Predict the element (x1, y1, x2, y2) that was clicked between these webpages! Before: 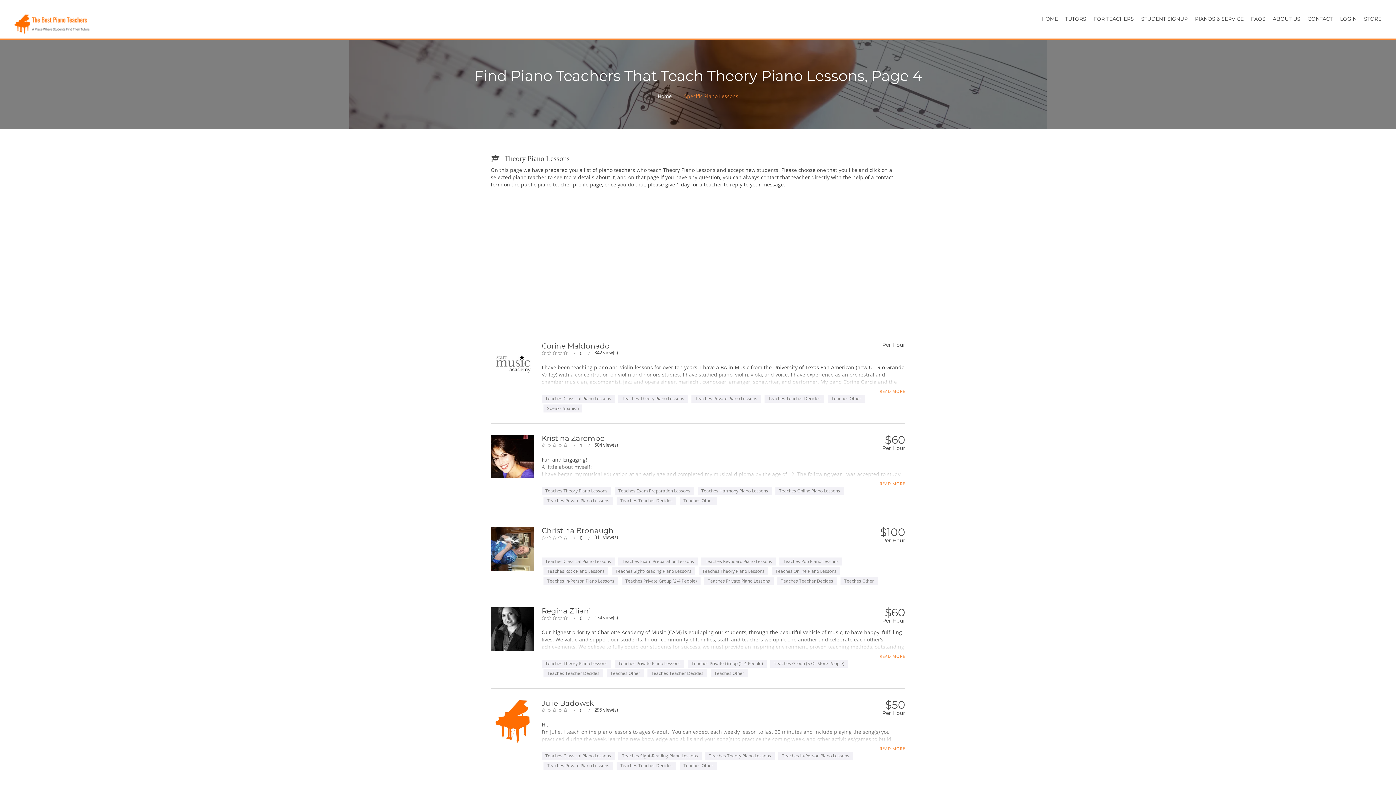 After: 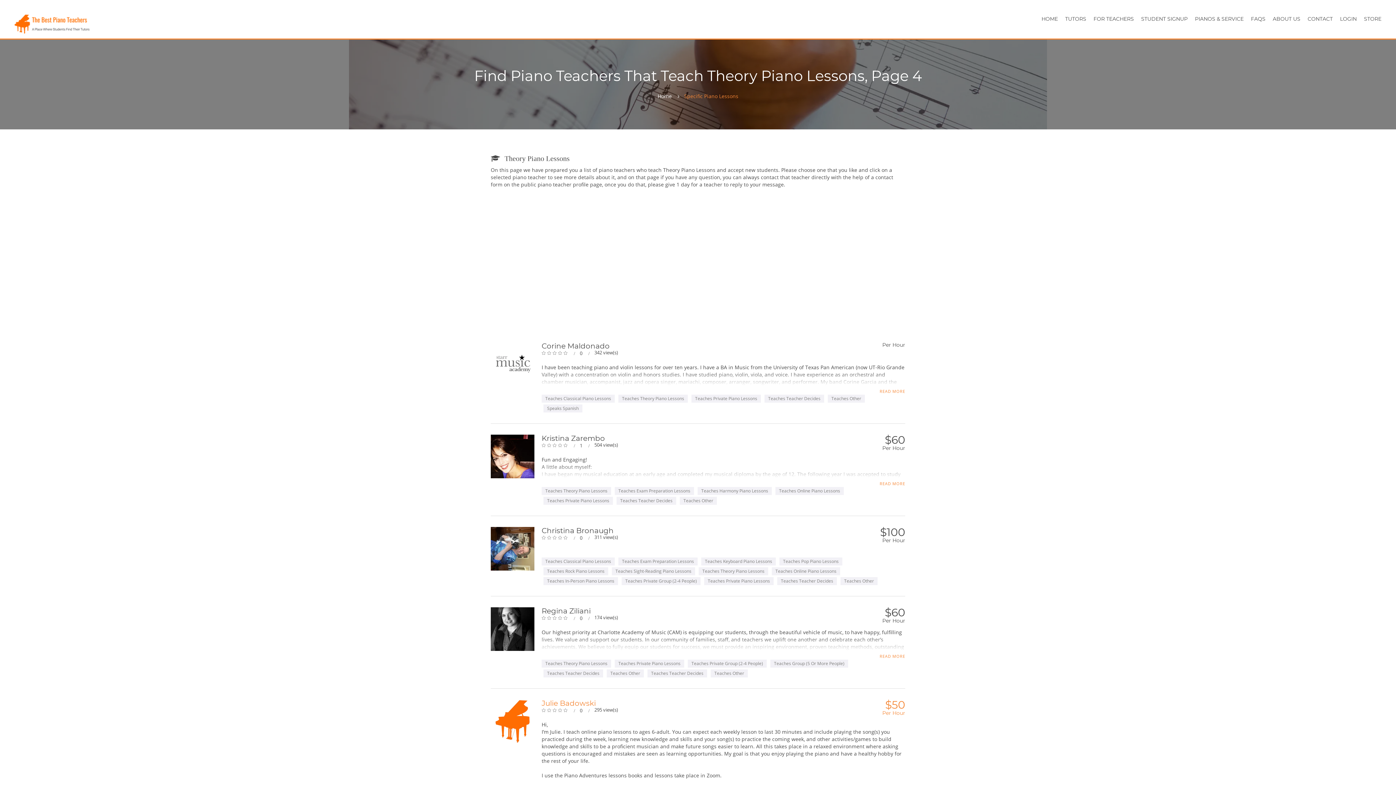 Action: bbox: (879, 745, 905, 752) label: READ MORE